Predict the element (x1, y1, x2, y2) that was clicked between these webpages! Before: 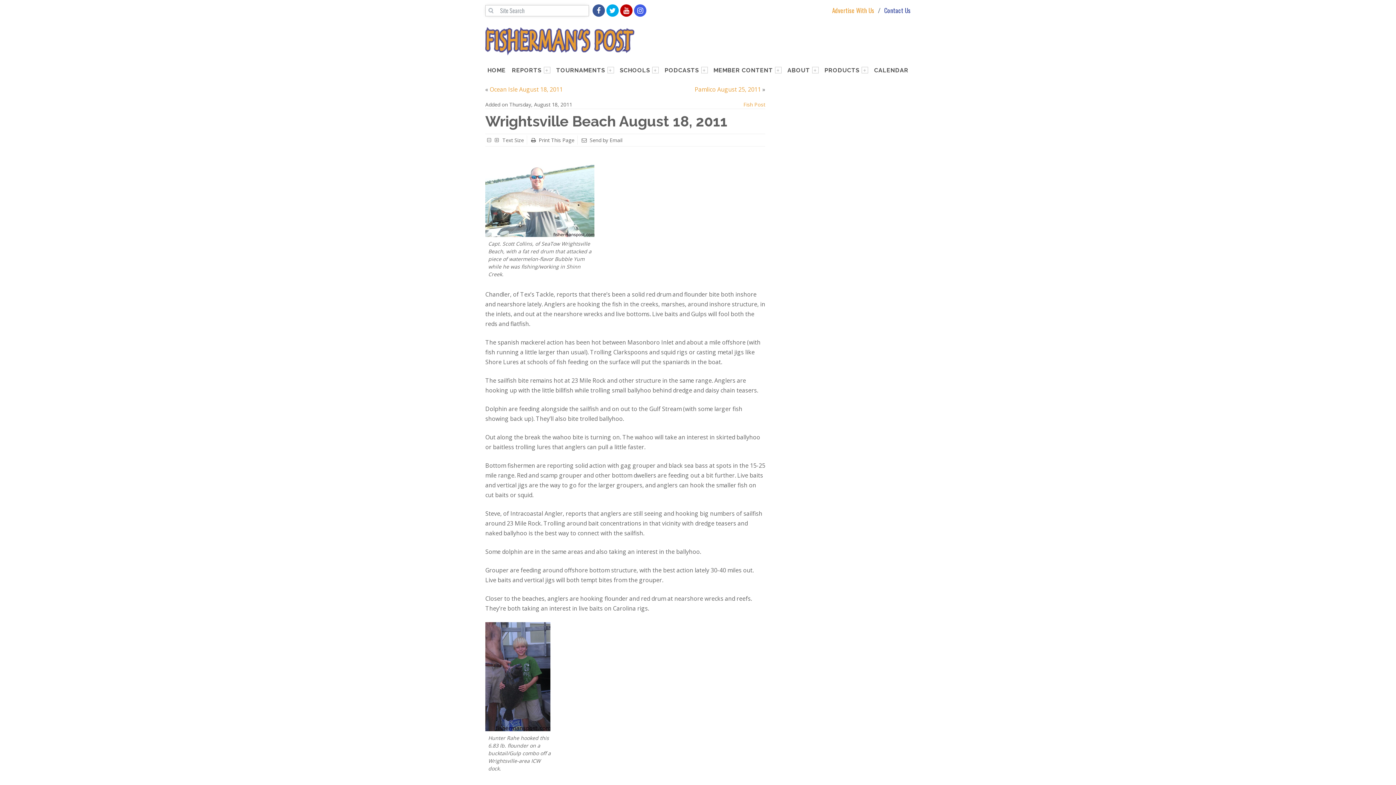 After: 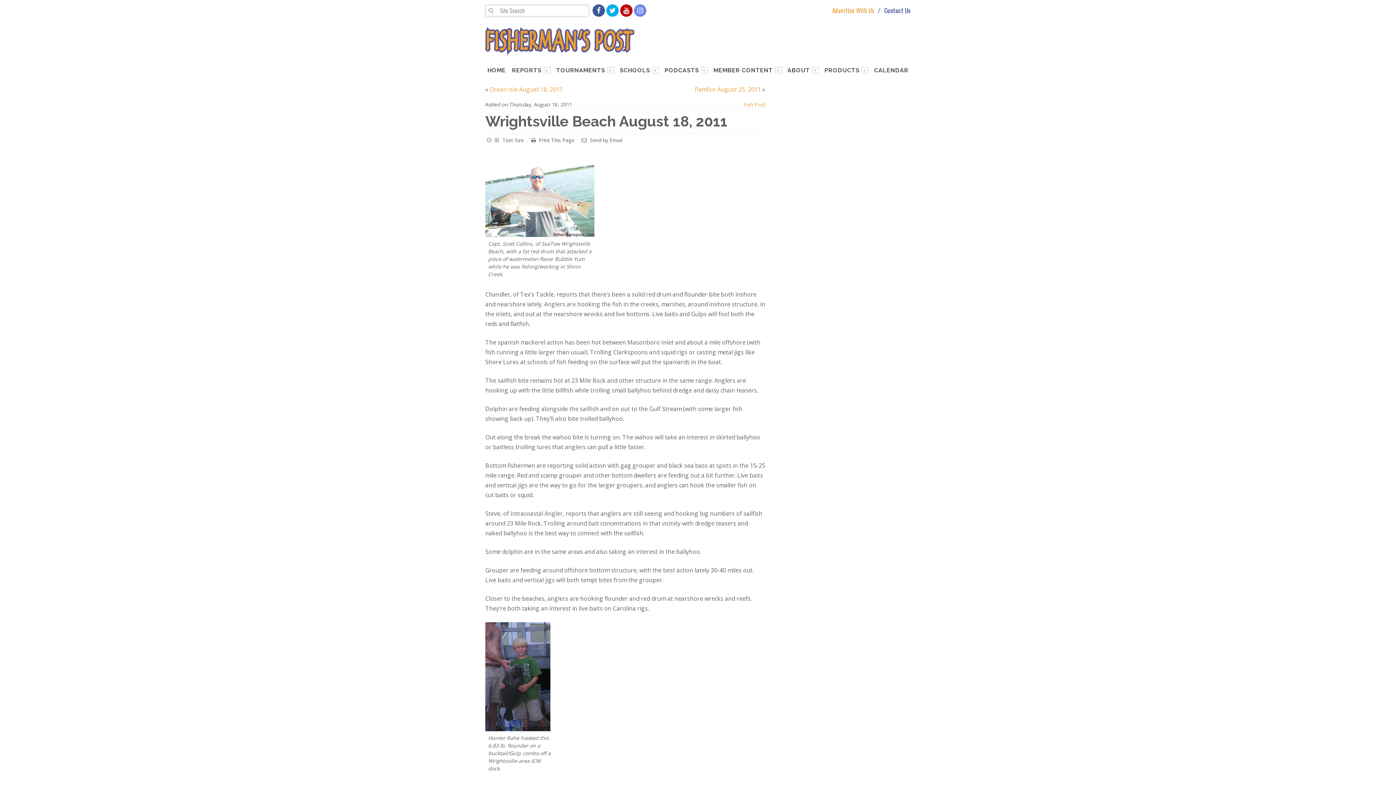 Action: bbox: (634, 4, 646, 16)